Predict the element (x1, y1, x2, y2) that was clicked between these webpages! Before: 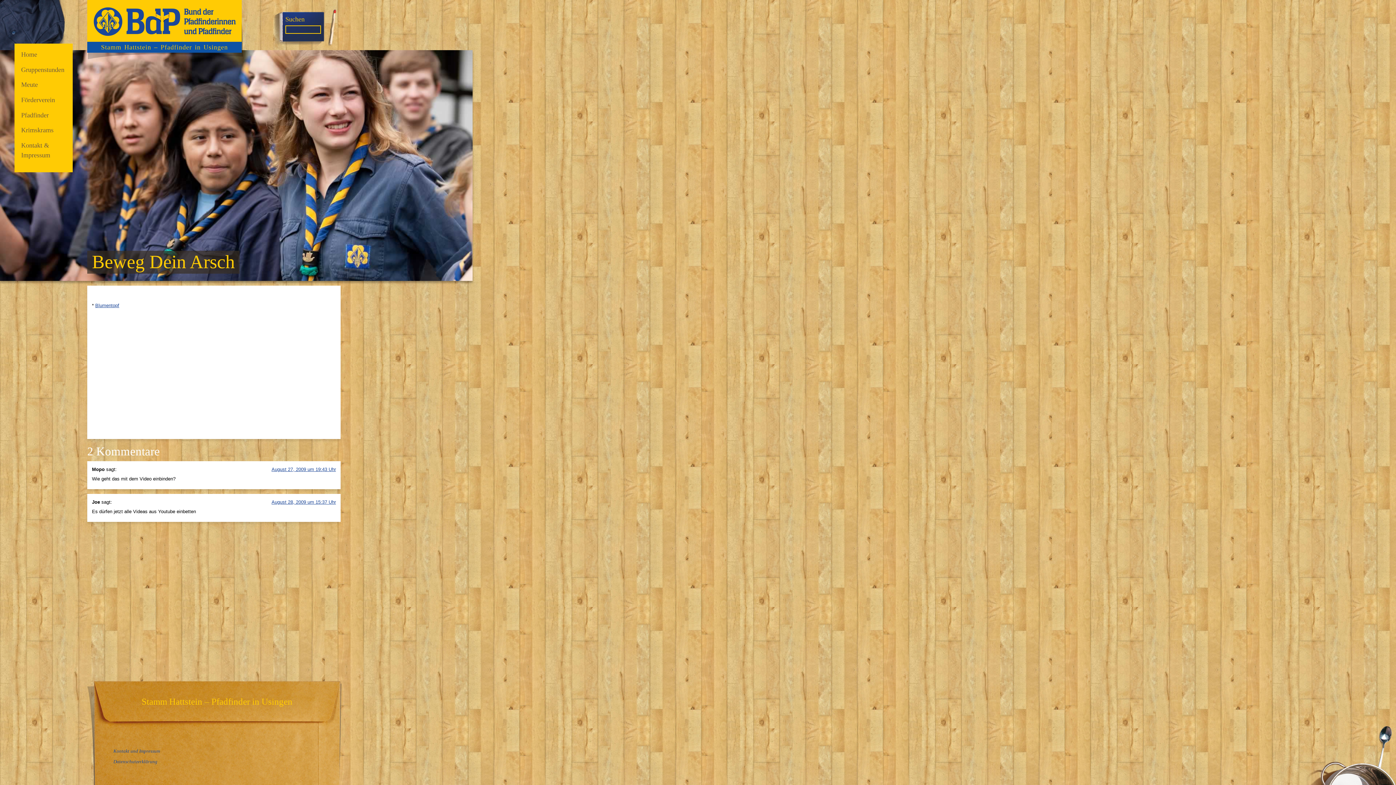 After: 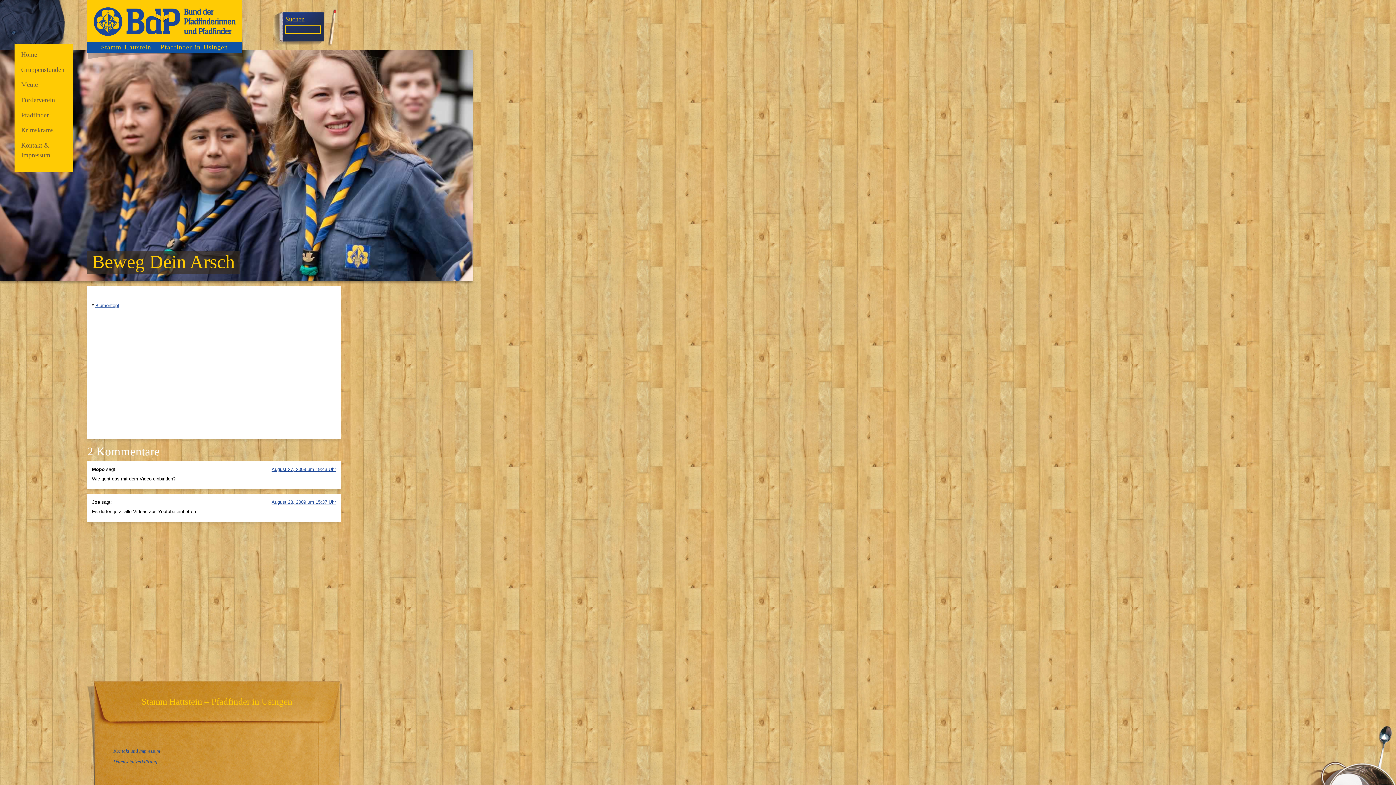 Action: bbox: (271, 466, 336, 473) label: August 27, 2009 um 19:43 Uhr